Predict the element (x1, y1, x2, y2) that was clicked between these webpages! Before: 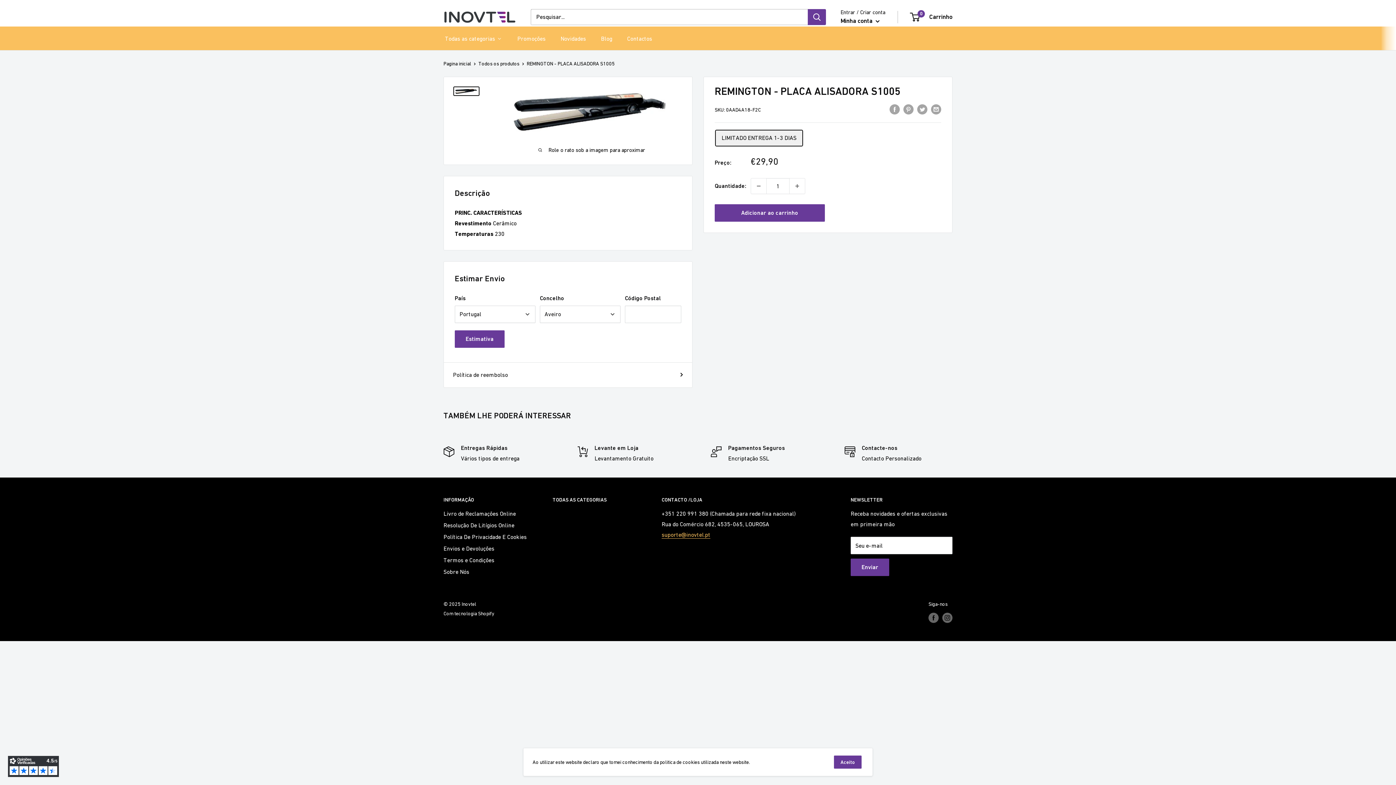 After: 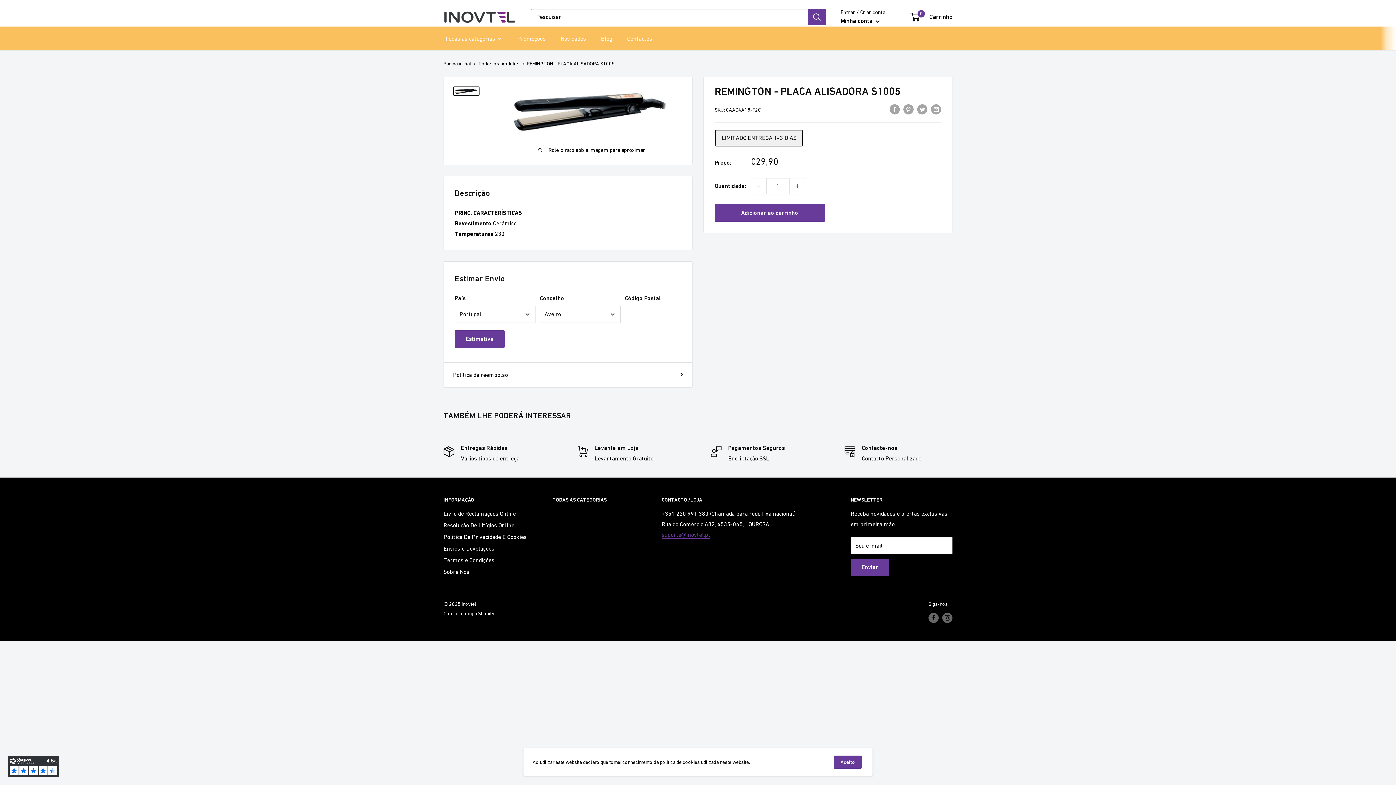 Action: label: 
suporte@inovtel.pt bbox: (661, 531, 710, 538)